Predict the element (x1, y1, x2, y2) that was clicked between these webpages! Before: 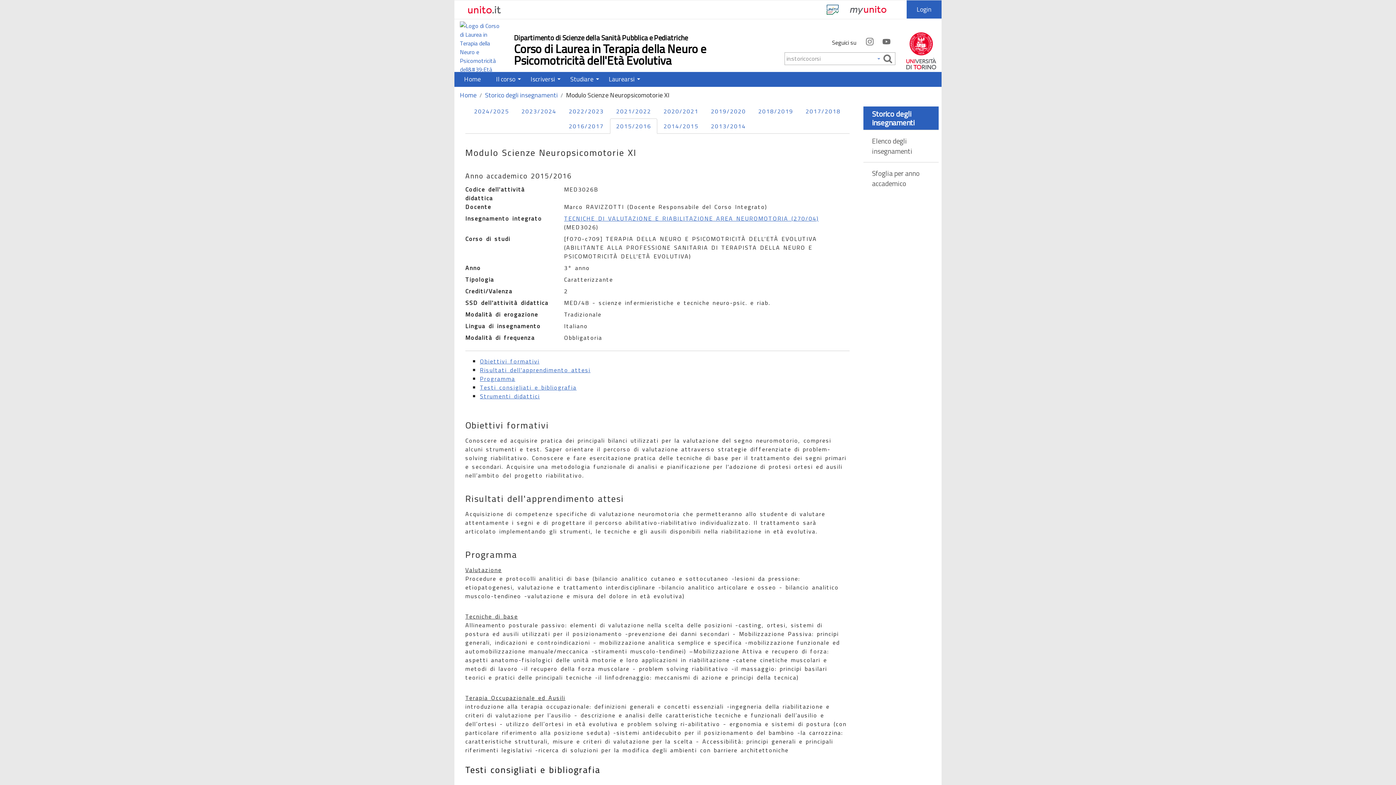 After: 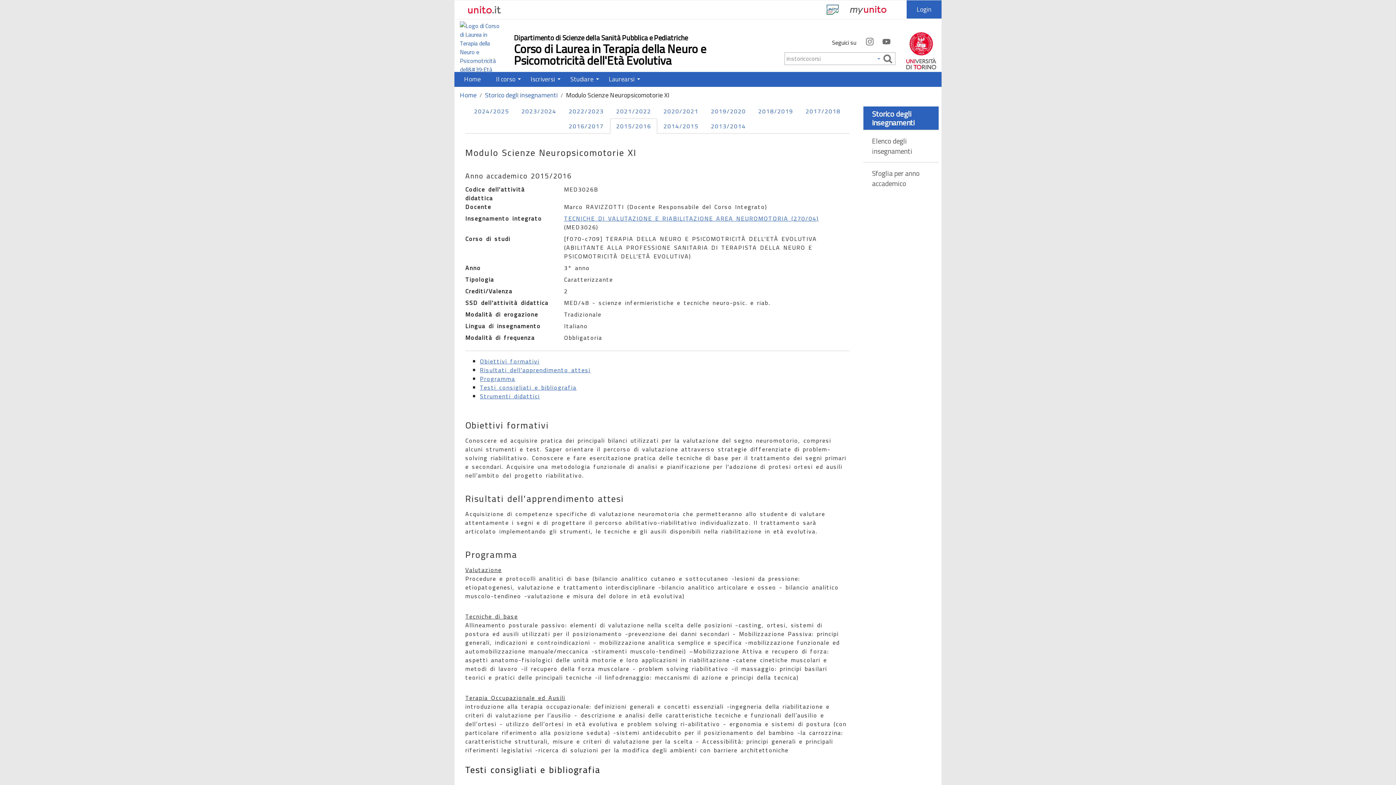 Action: bbox: (480, 365, 590, 374) label: Risultati dell'apprendimento attesi